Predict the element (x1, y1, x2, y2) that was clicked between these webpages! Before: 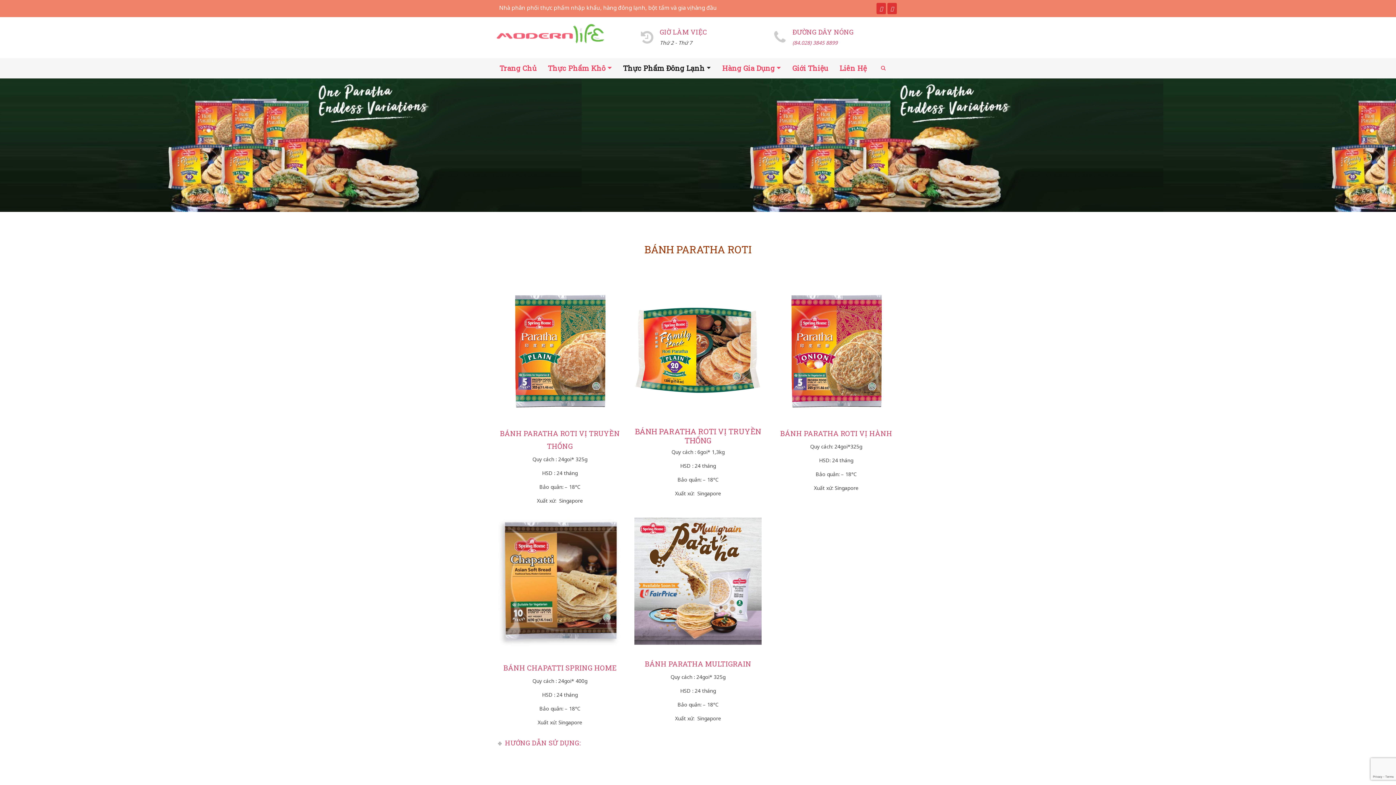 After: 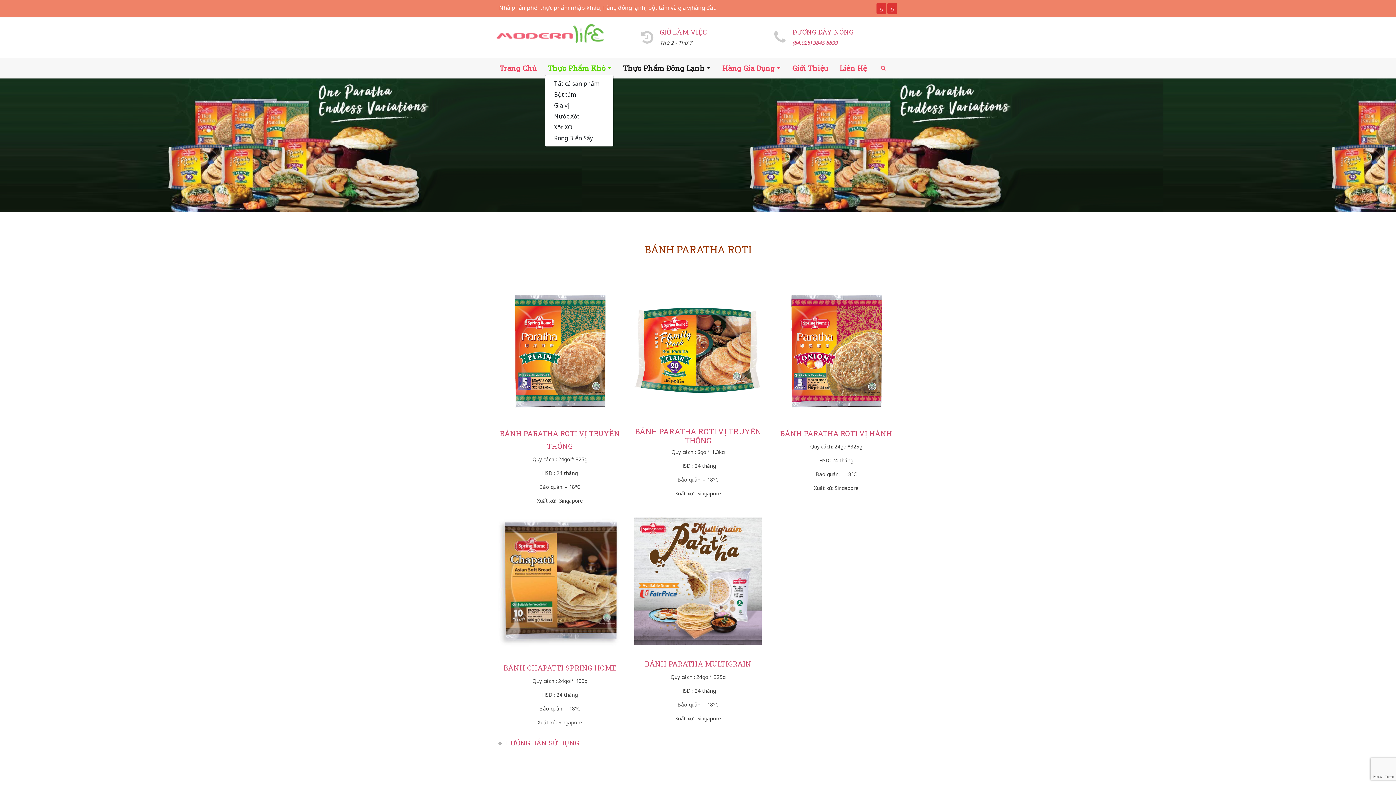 Action: bbox: (545, 61, 614, 74) label: Thực Phẩm Khô